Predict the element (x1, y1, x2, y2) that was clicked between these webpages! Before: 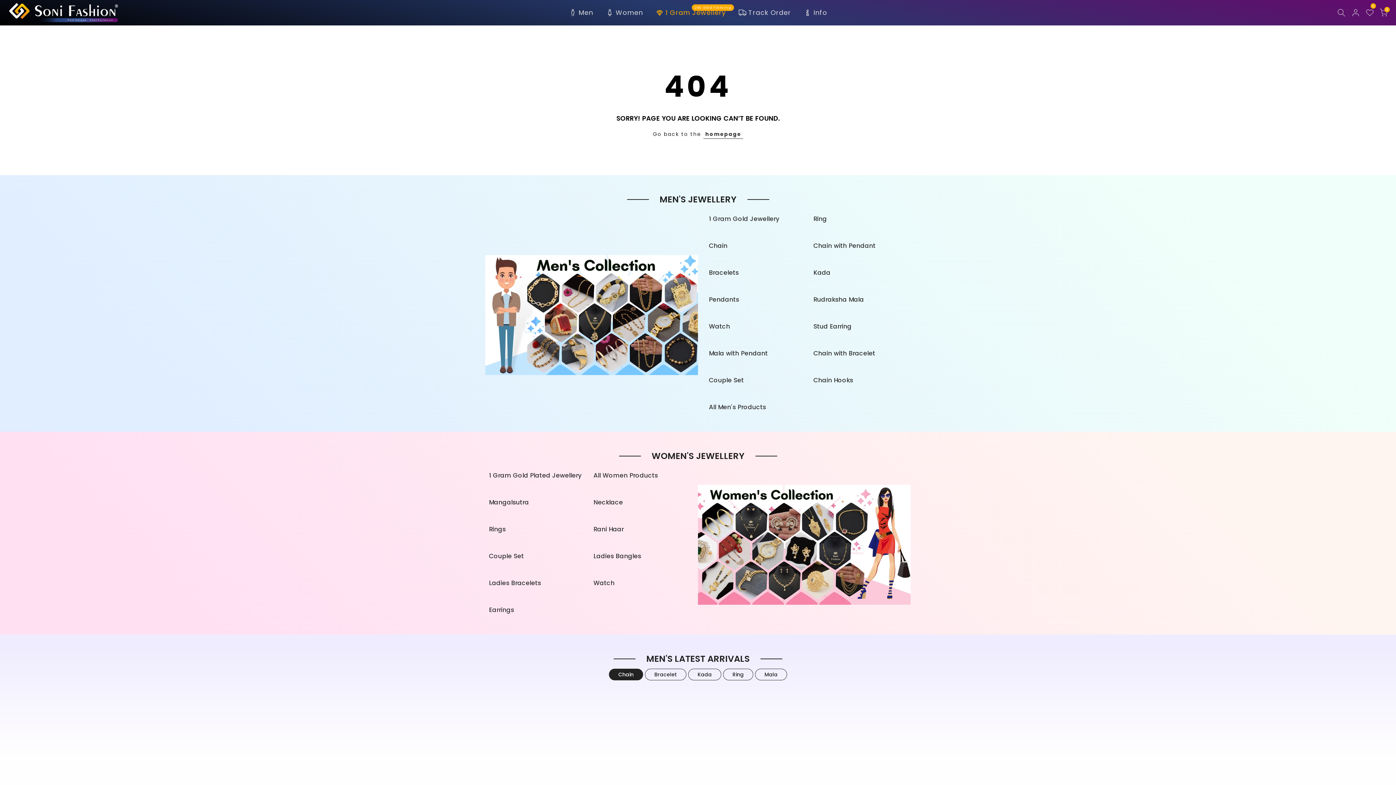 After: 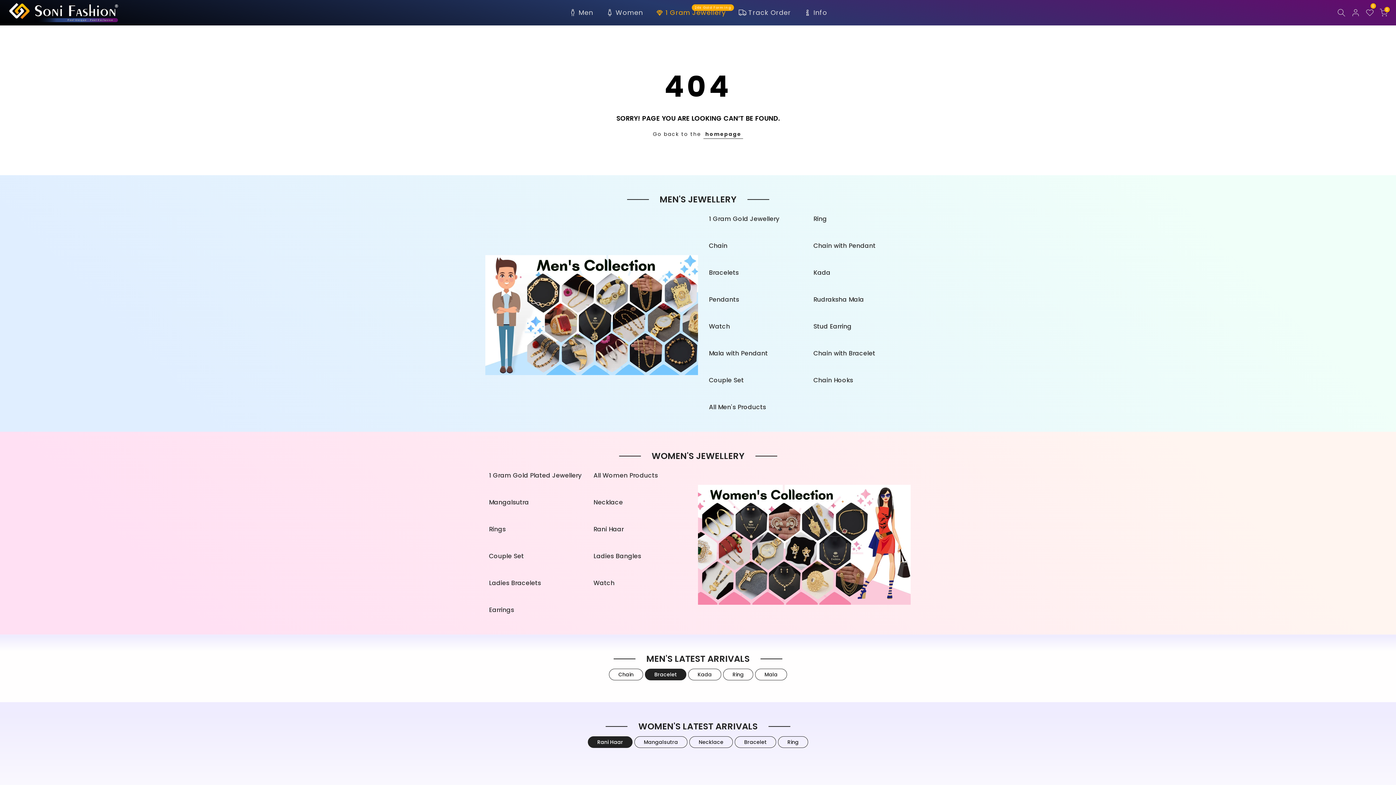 Action: bbox: (645, 669, 686, 680) label: Bracelet